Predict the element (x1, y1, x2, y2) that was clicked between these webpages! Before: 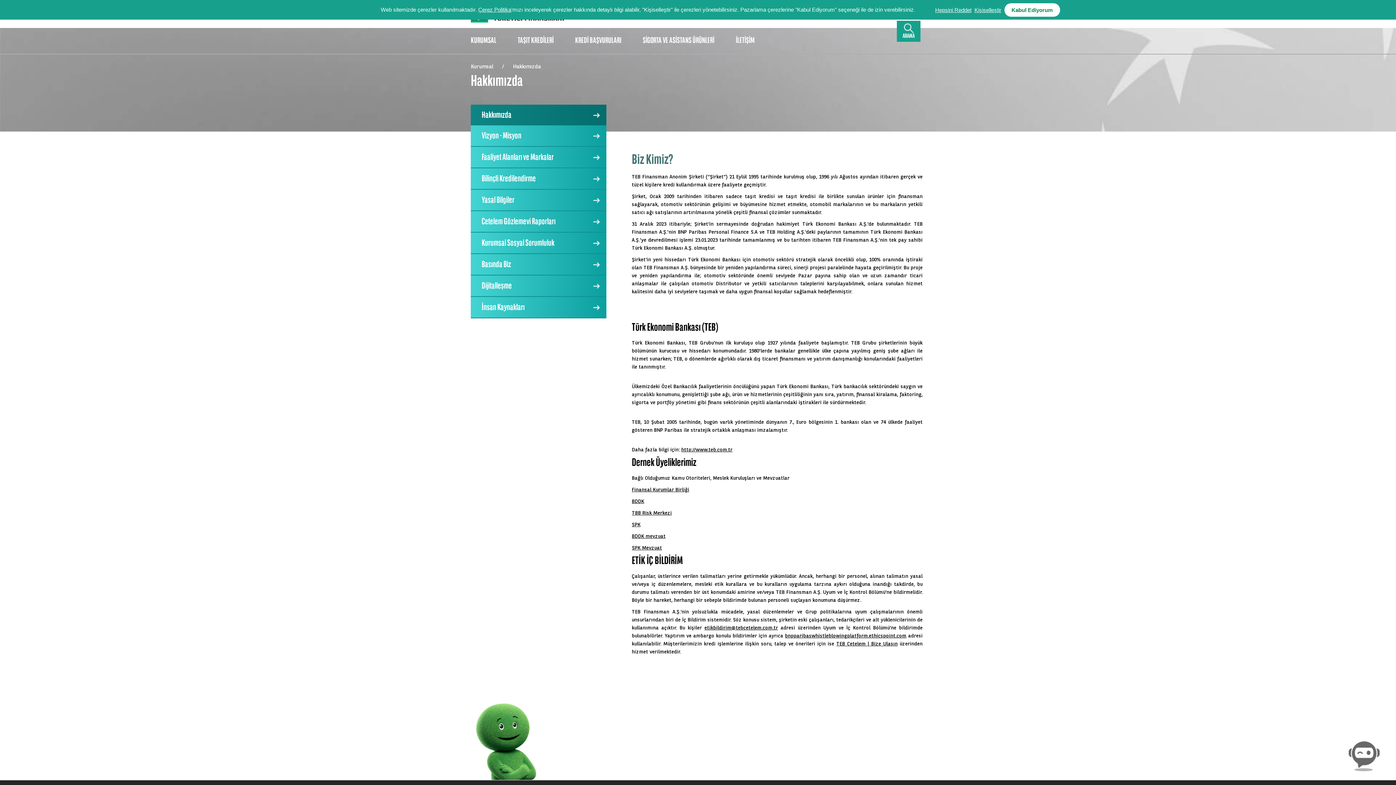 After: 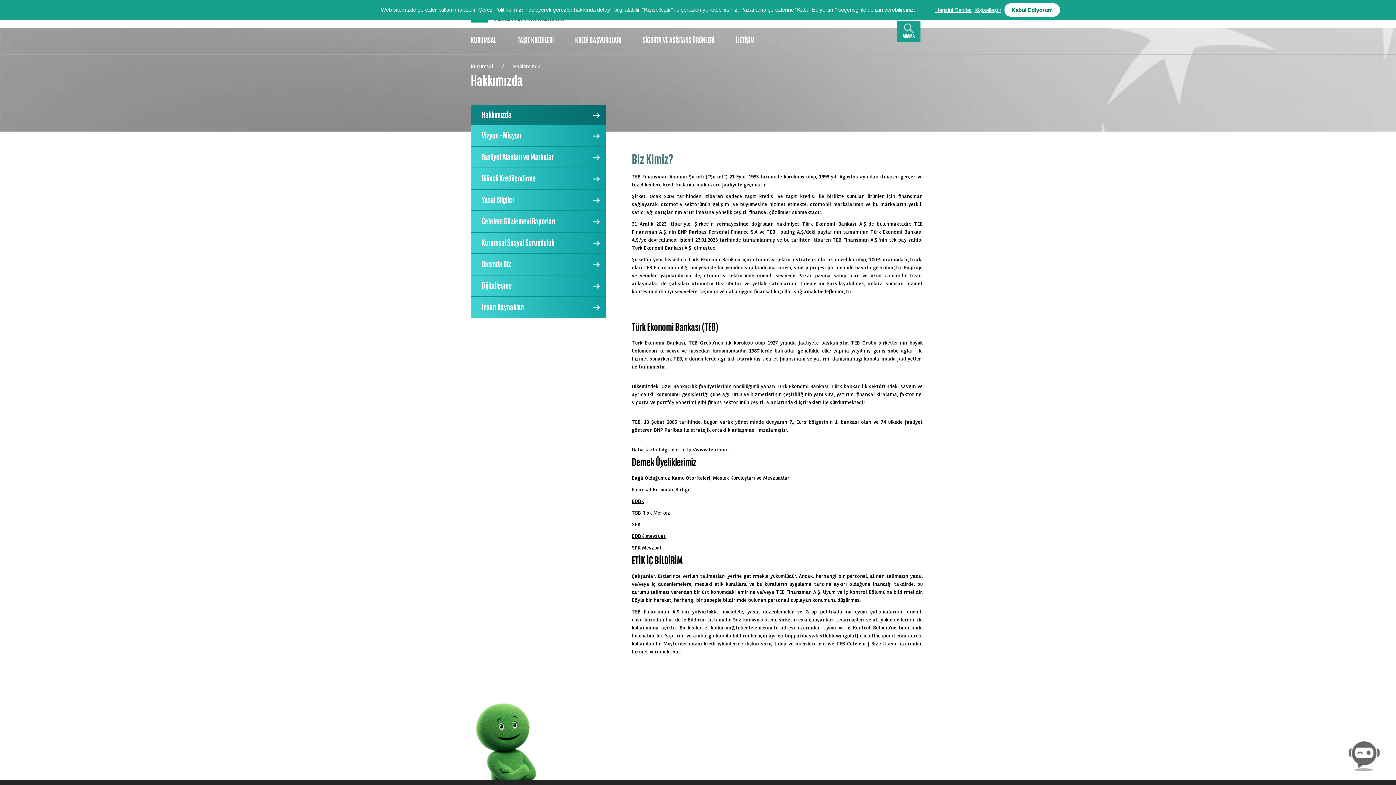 Action: bbox: (785, 633, 906, 638) label: bnpparibaswhistleblowingplatform.ethicspoint.com